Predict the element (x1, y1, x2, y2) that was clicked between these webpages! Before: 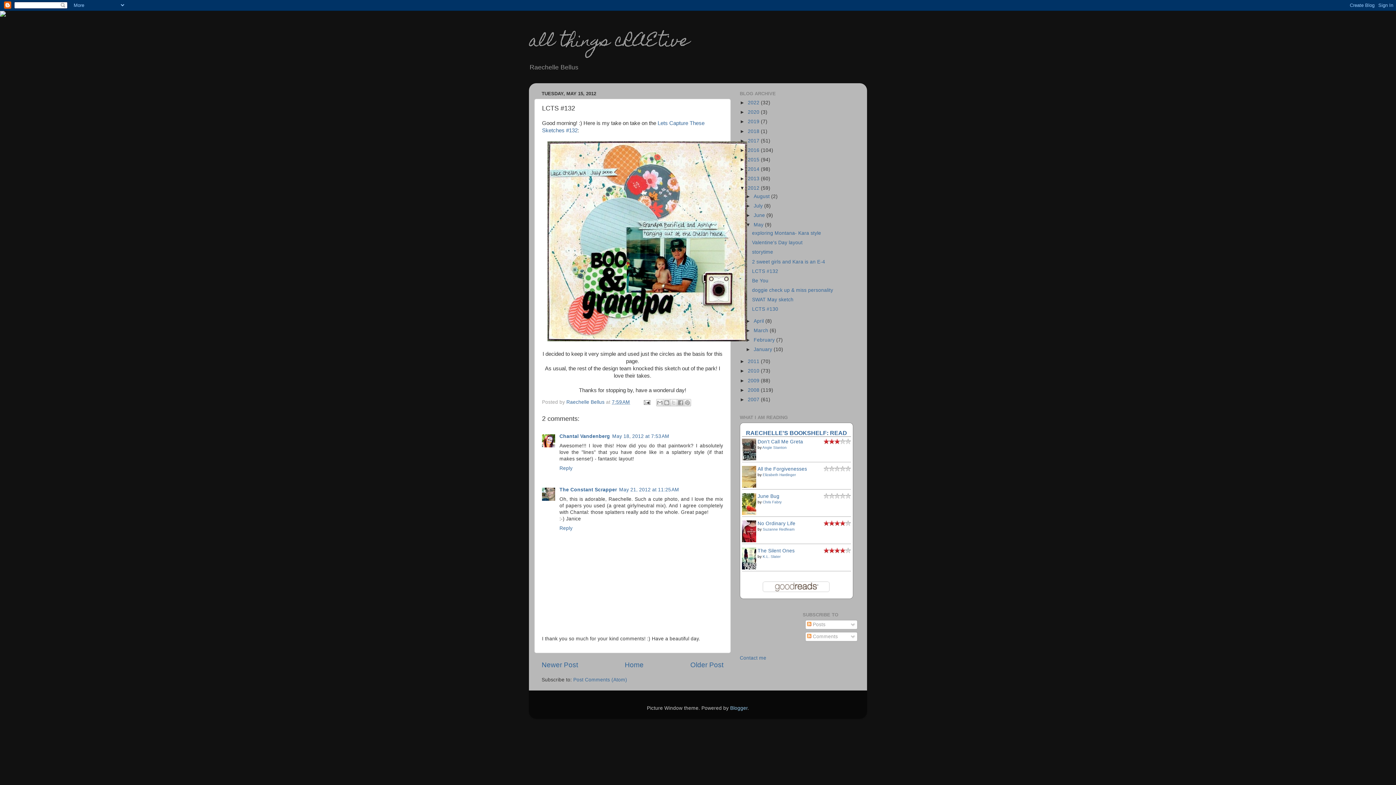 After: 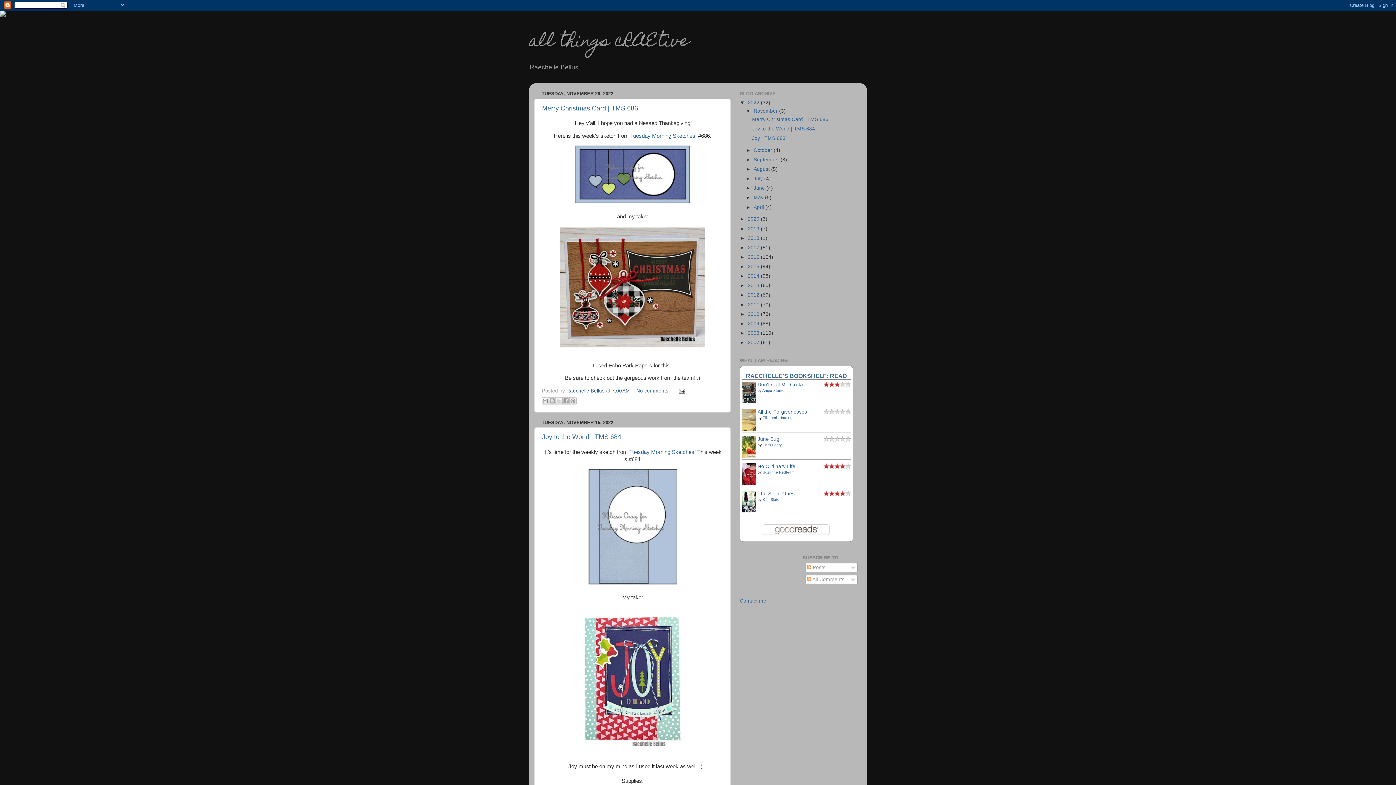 Action: label: 2022  bbox: (748, 100, 761, 105)